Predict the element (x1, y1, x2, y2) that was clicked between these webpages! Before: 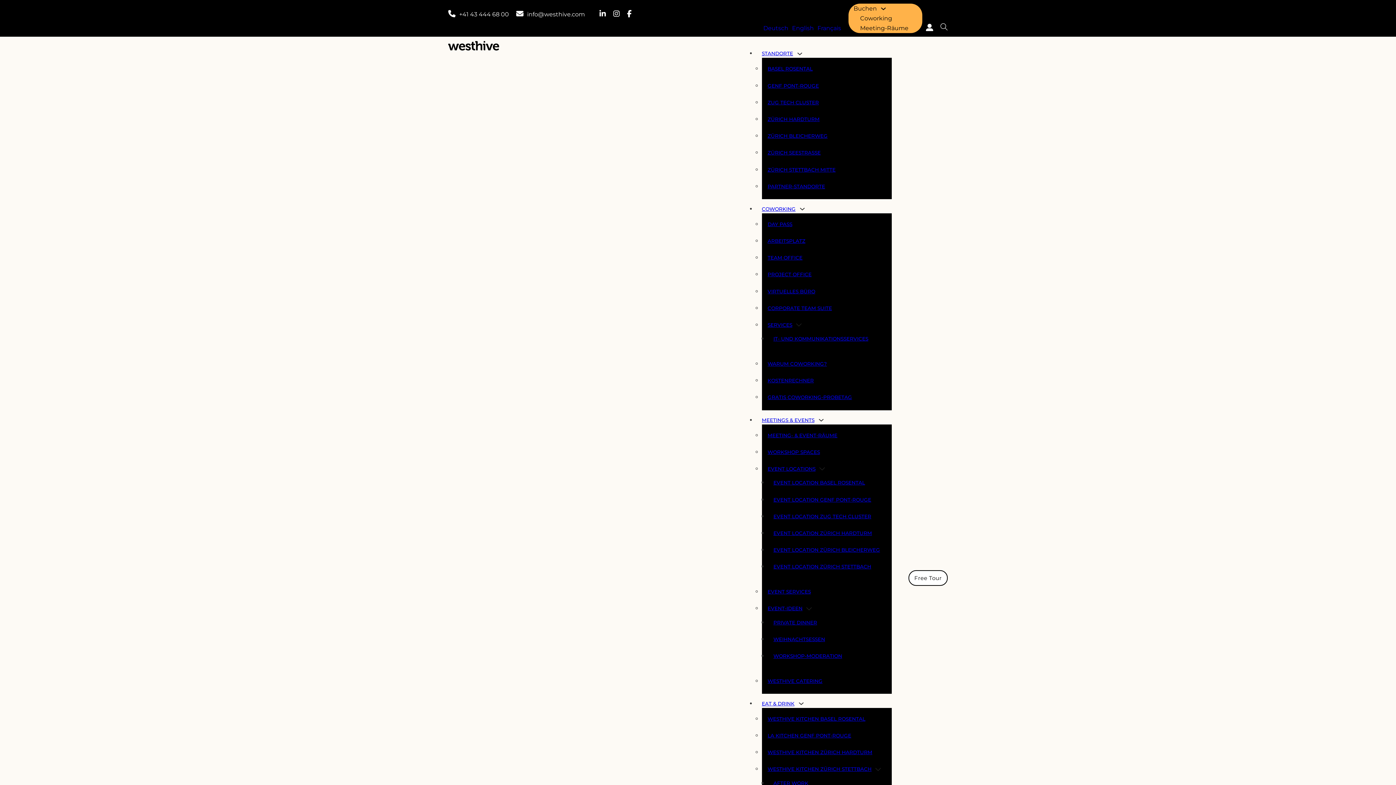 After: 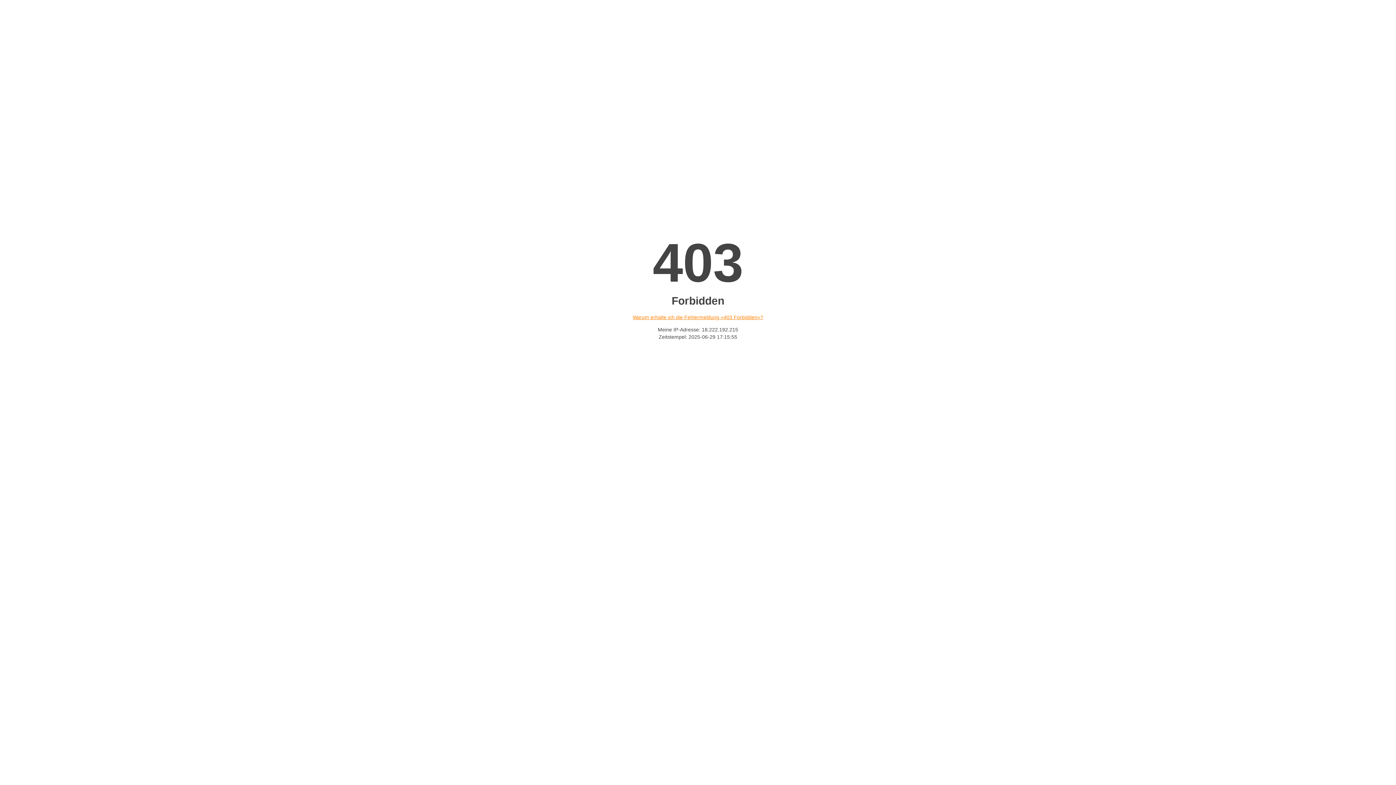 Action: label: English bbox: (792, 23, 814, 33)